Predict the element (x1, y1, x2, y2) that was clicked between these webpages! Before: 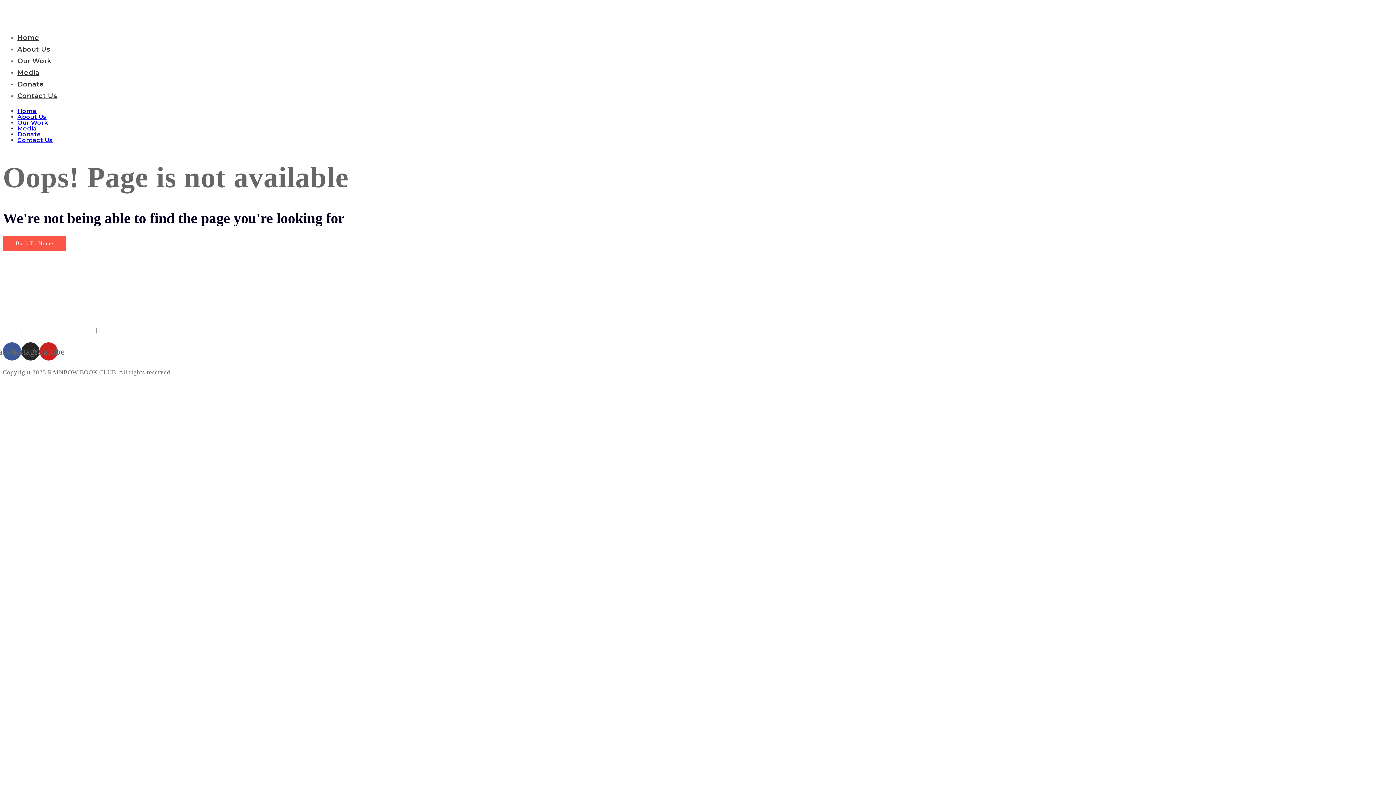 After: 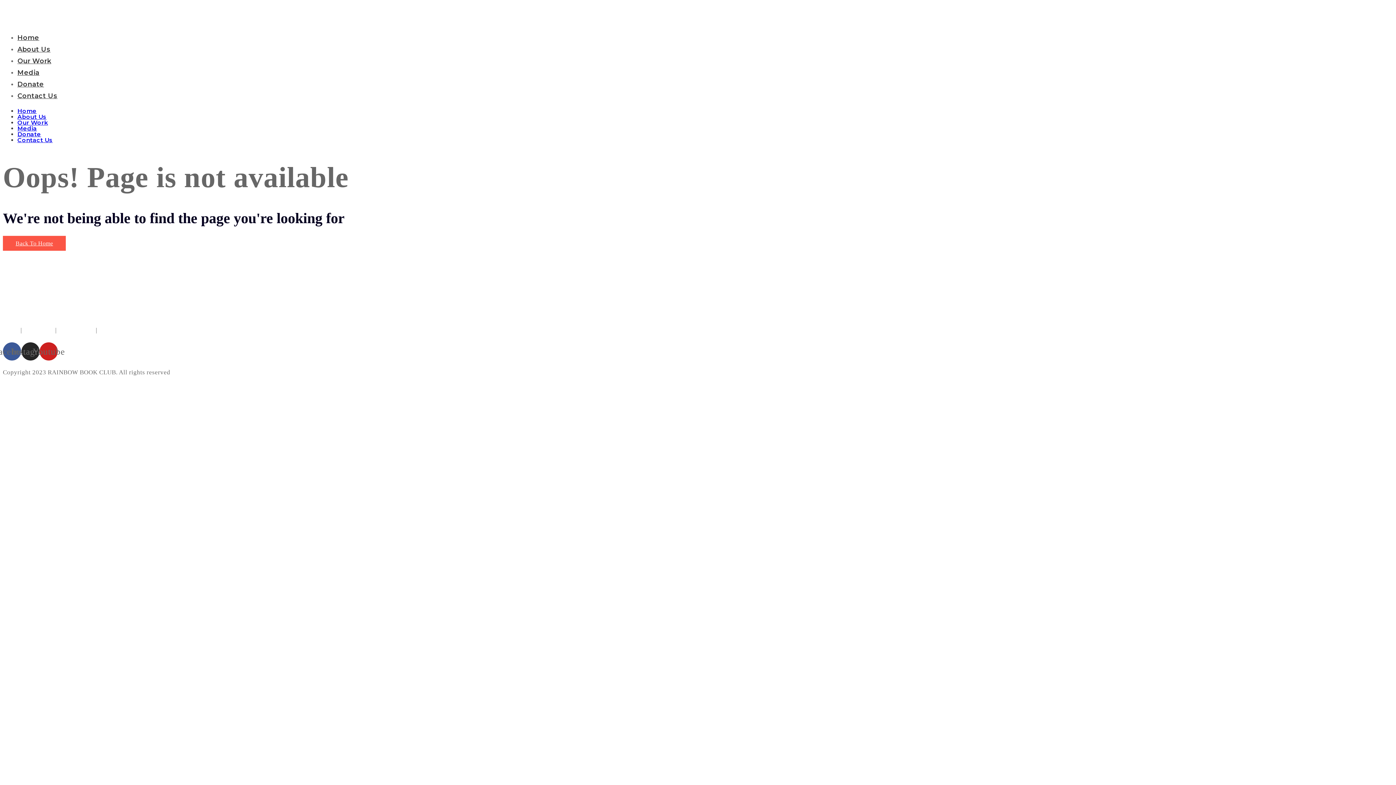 Action: label: Terms of Use bbox: (58, 327, 94, 333)